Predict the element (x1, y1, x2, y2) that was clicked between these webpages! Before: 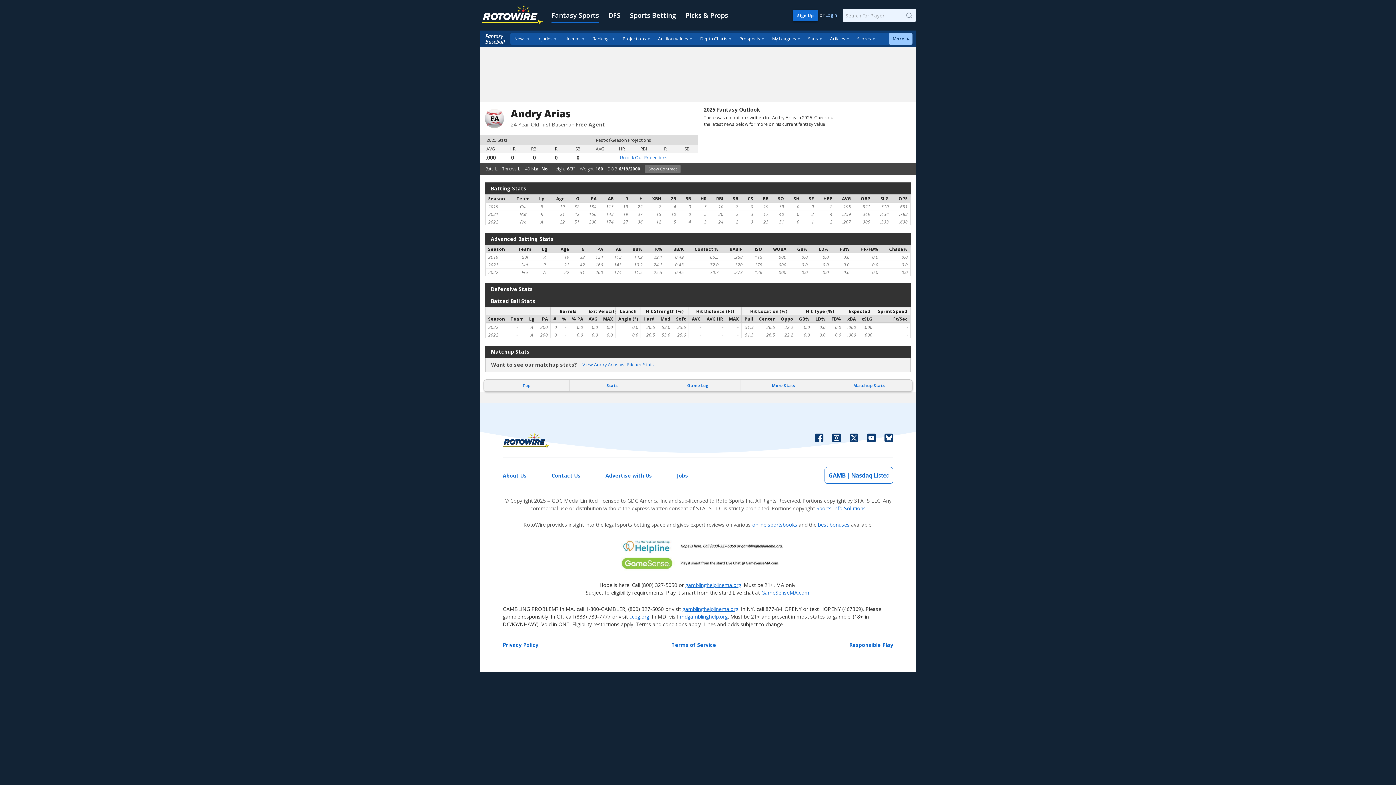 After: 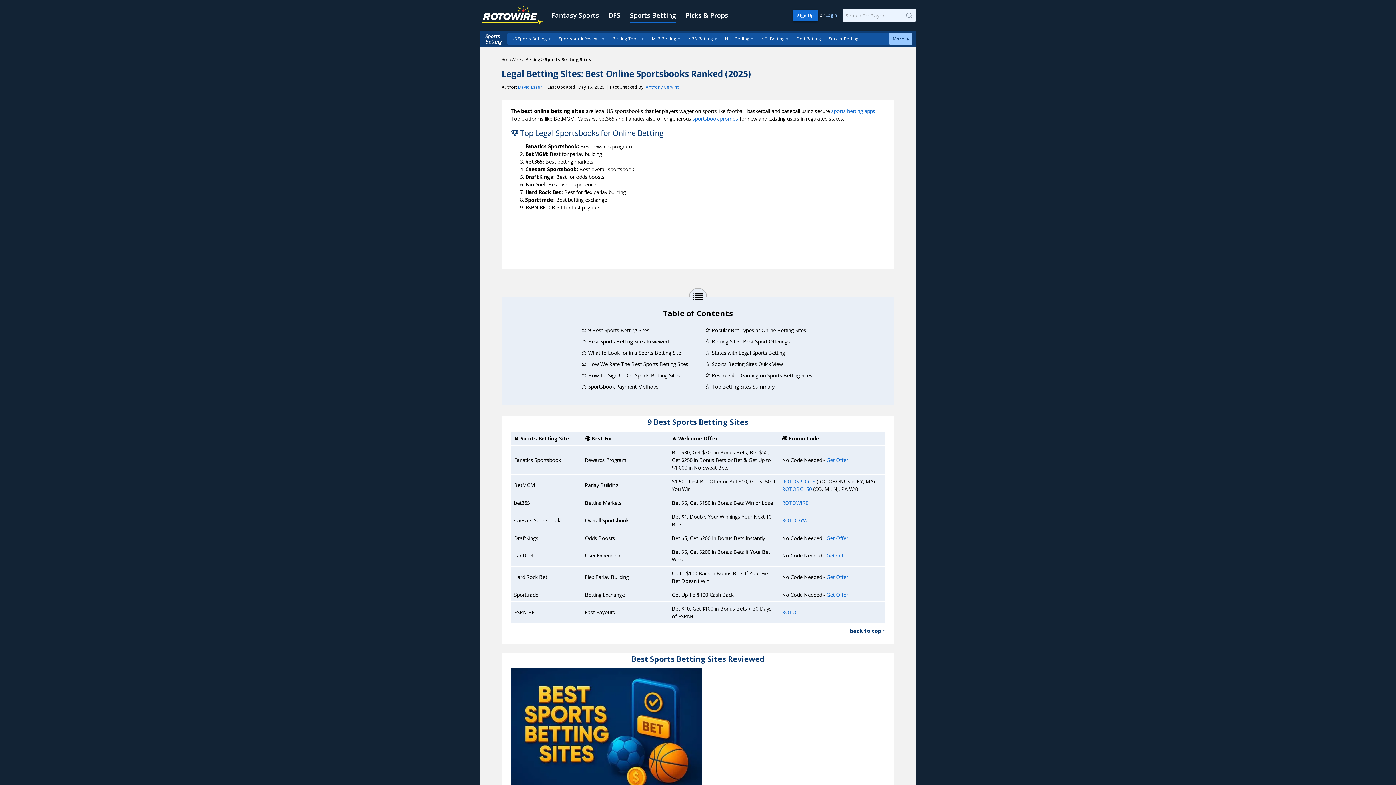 Action: bbox: (752, 521, 797, 528) label: online sportsbooks